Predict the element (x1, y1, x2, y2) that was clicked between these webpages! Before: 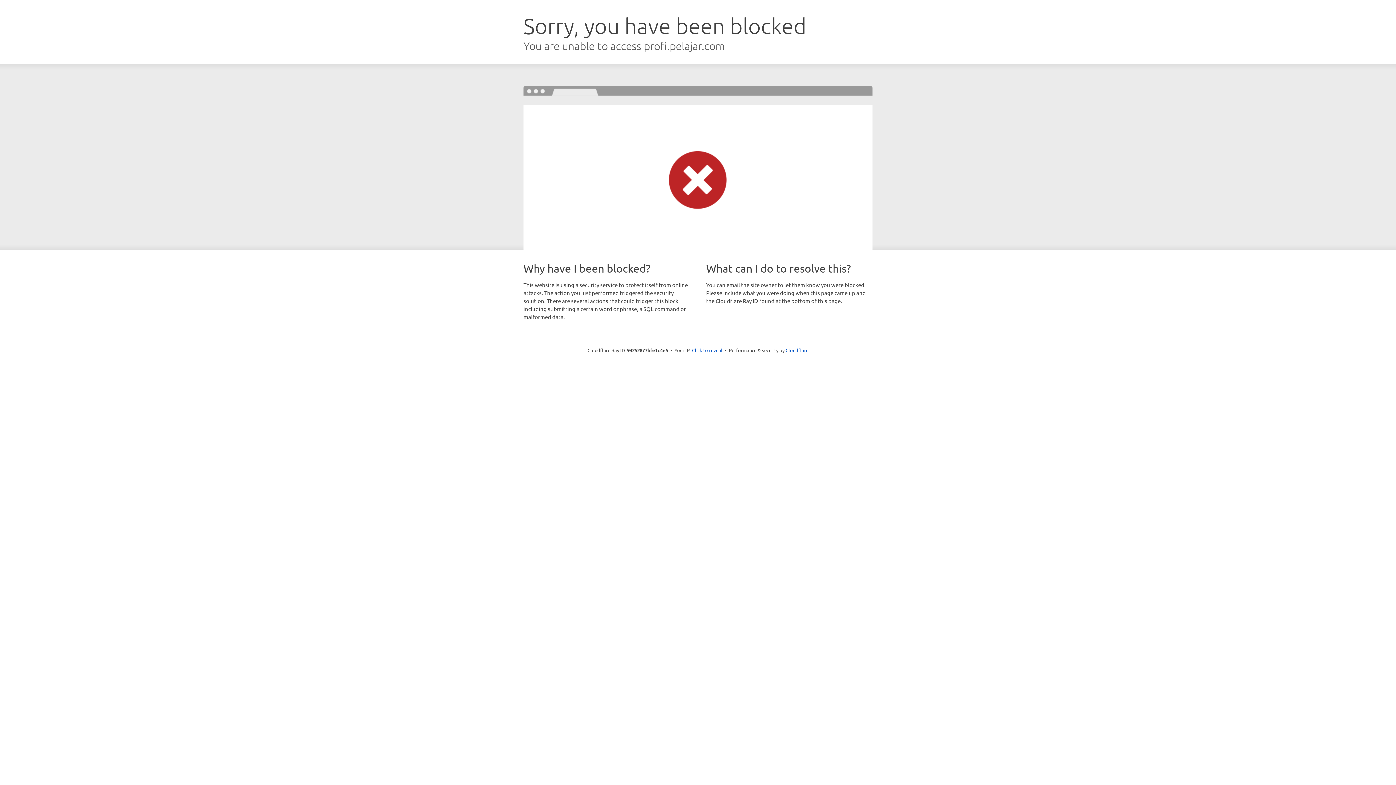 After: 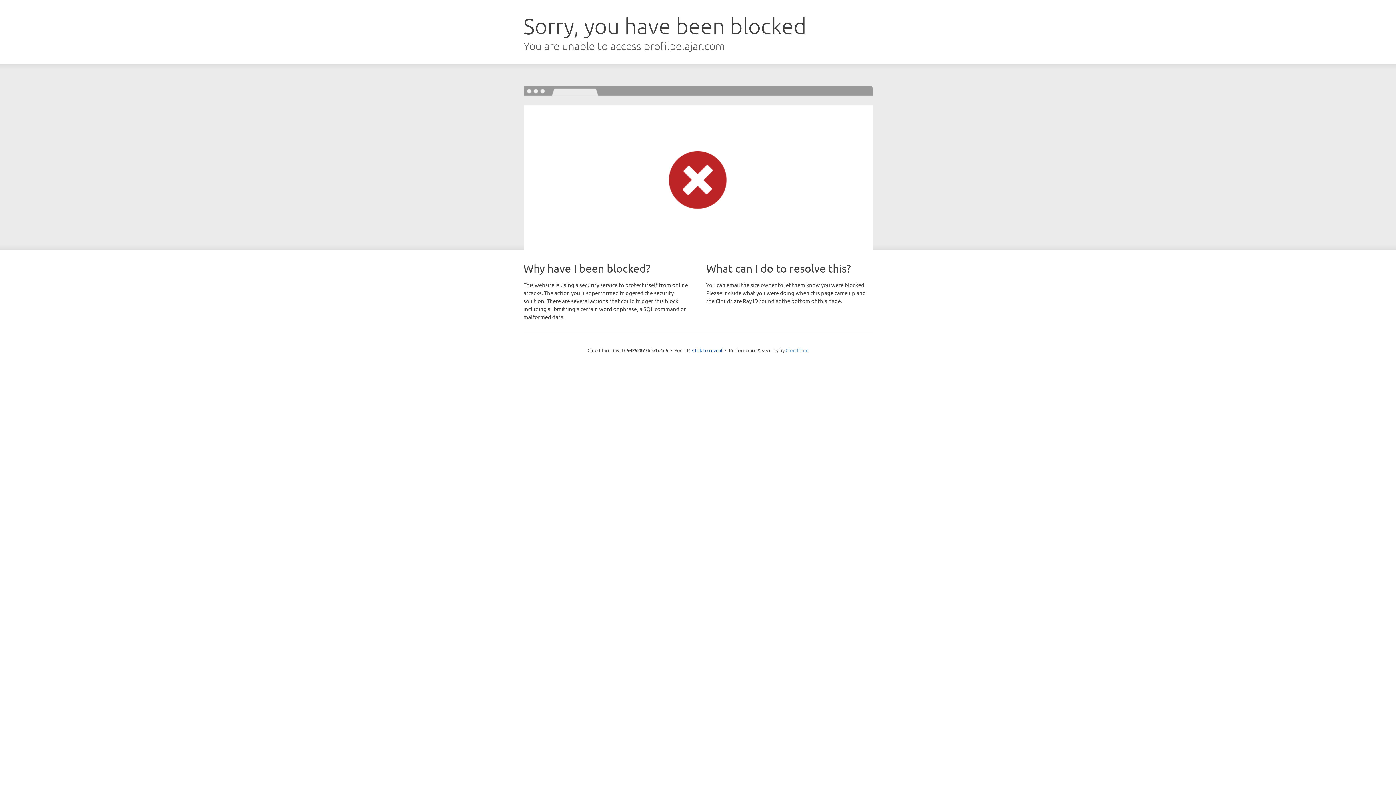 Action: bbox: (785, 347, 808, 353) label: Cloudflare